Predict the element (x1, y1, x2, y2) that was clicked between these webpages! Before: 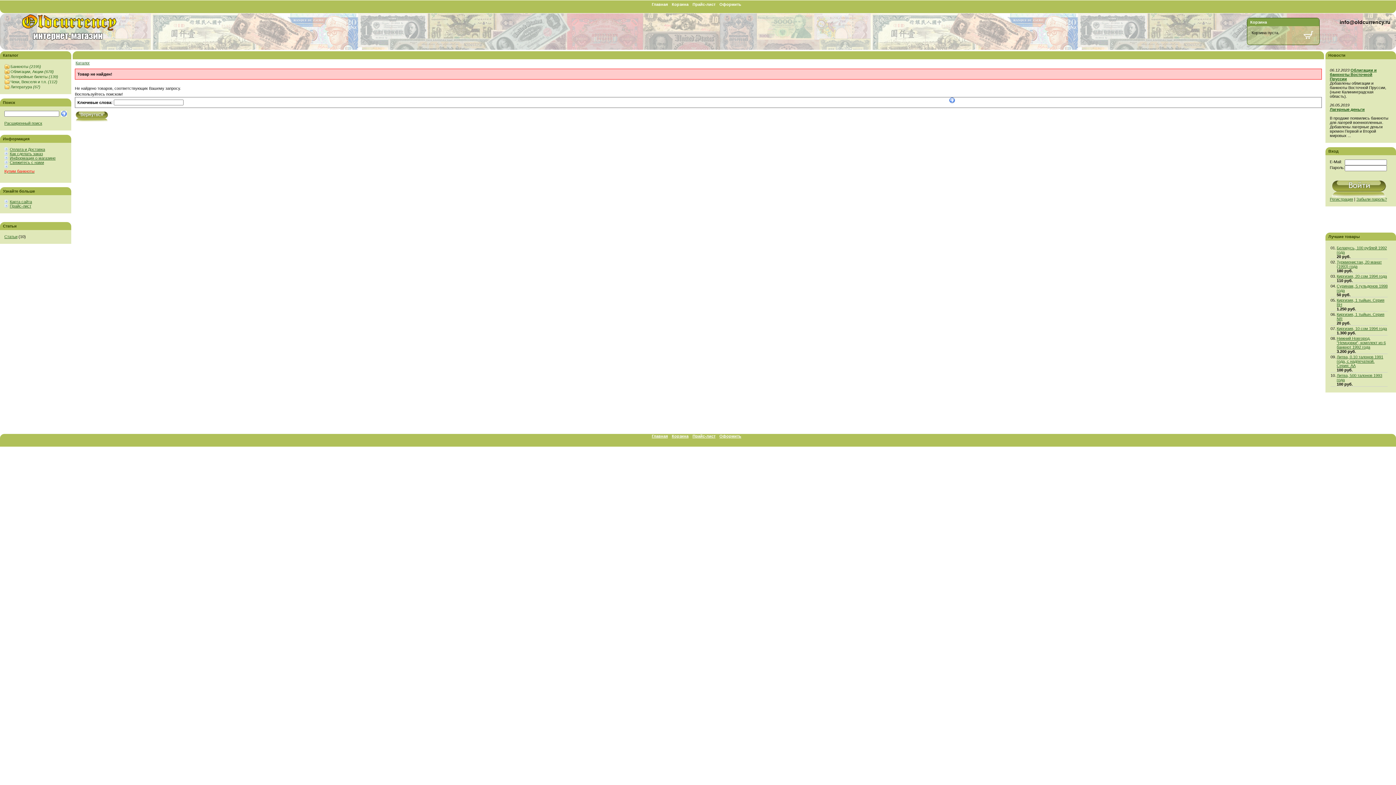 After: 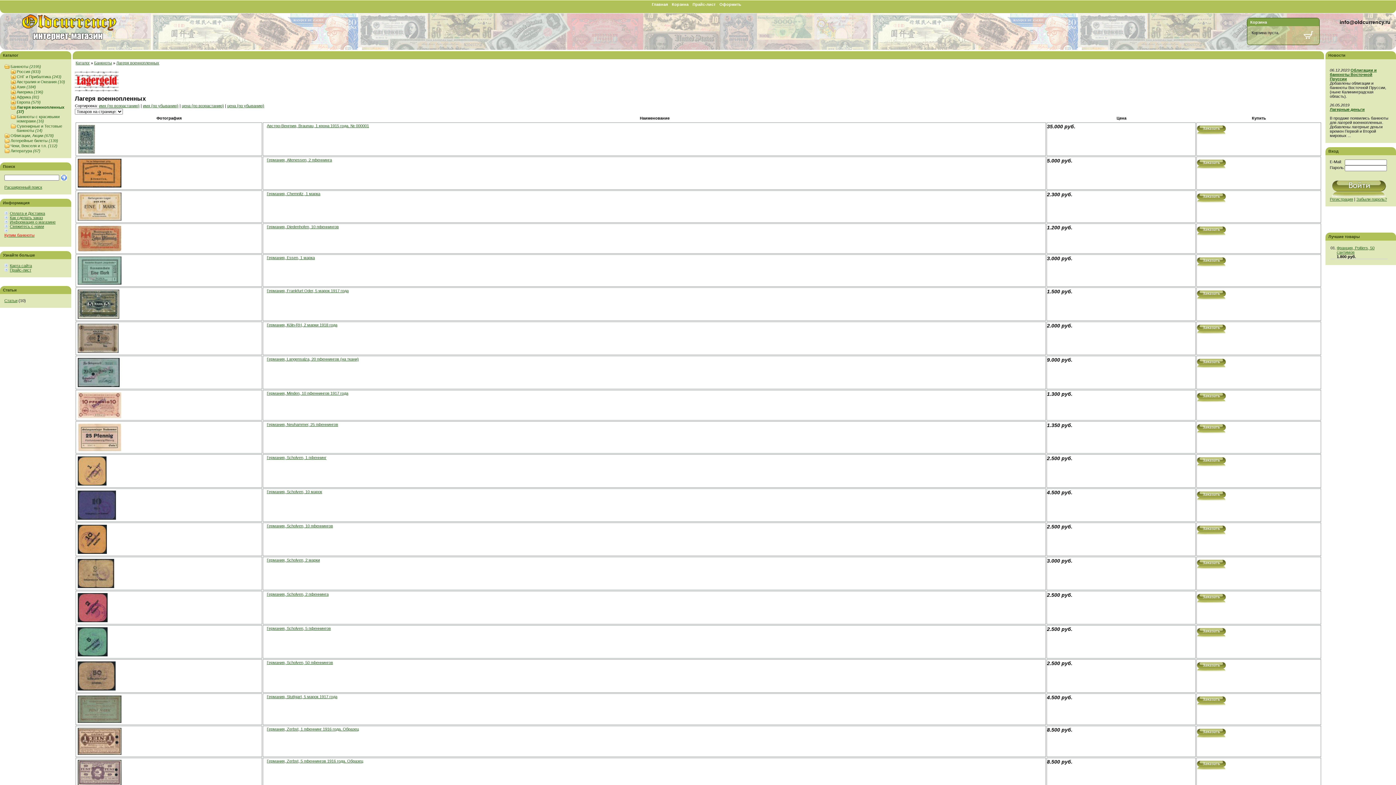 Action: label: Лагерные деньги bbox: (1330, 107, 1365, 111)